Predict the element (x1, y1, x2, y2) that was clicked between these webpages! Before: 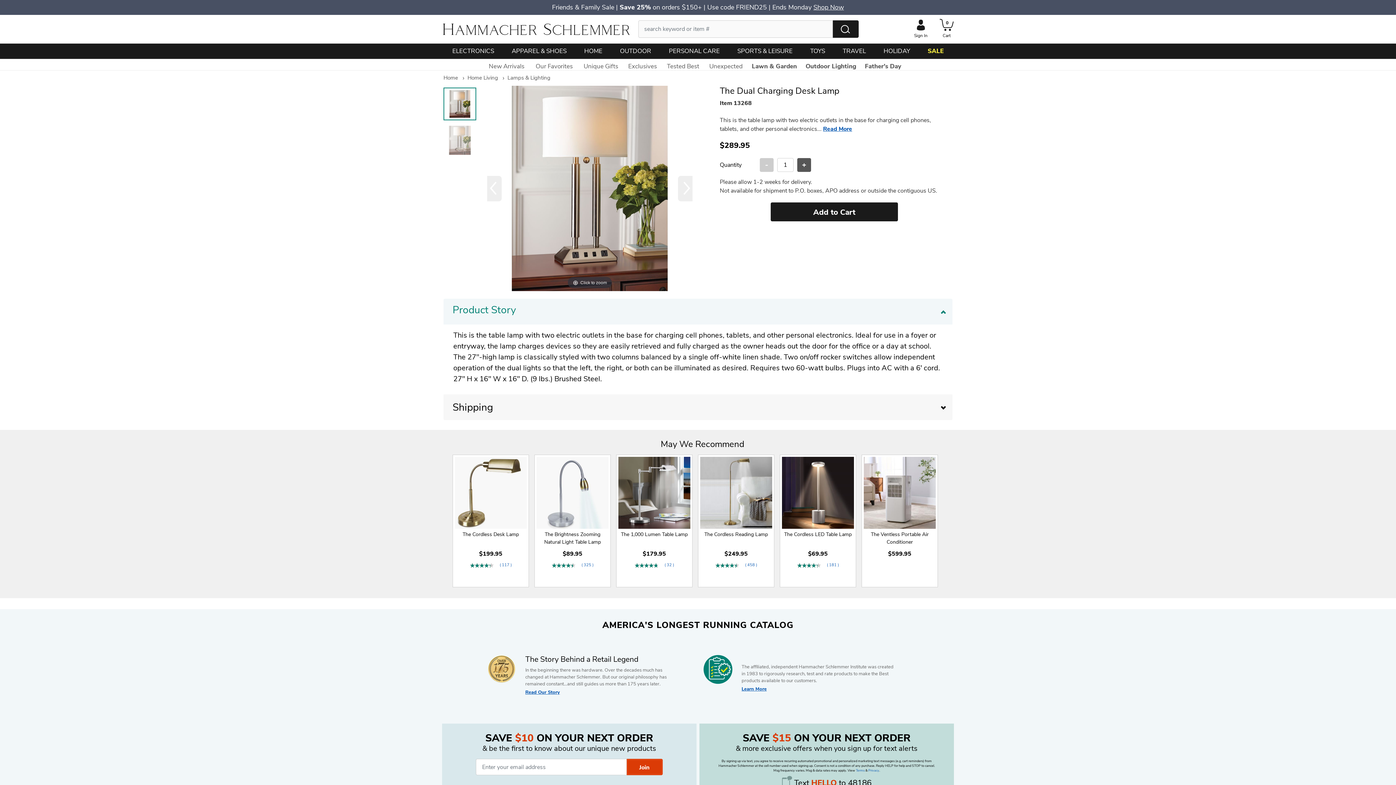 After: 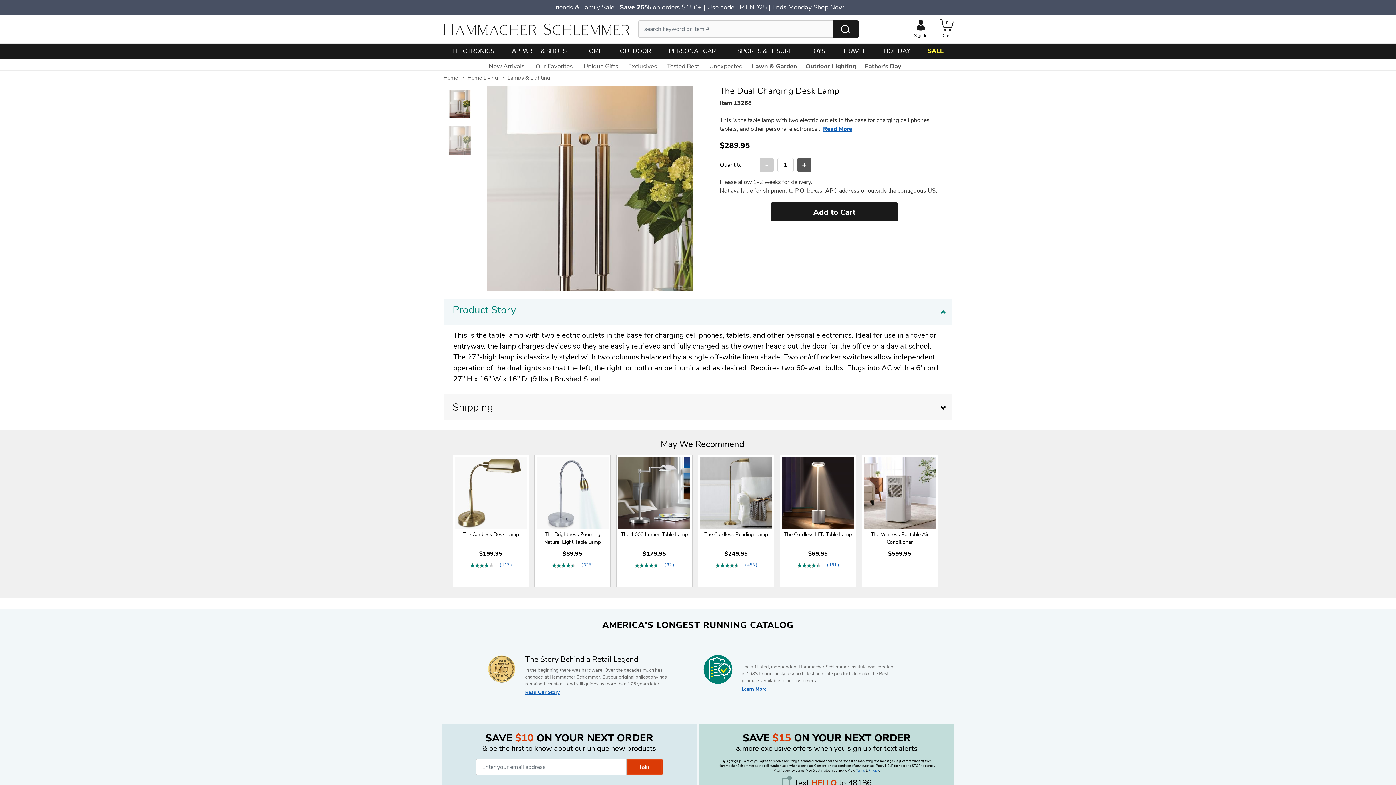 Action: bbox: (487, 85, 692, 291) label: Click to zoom